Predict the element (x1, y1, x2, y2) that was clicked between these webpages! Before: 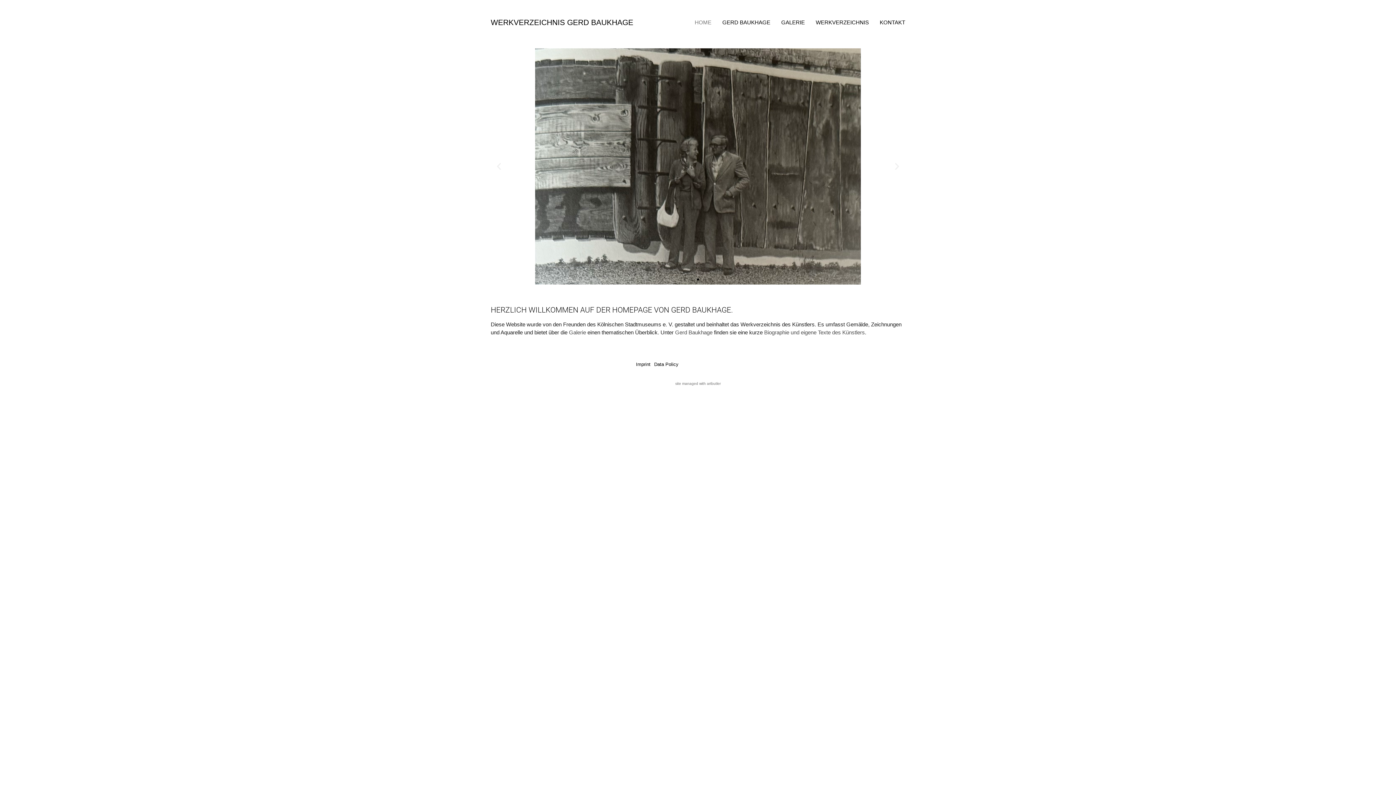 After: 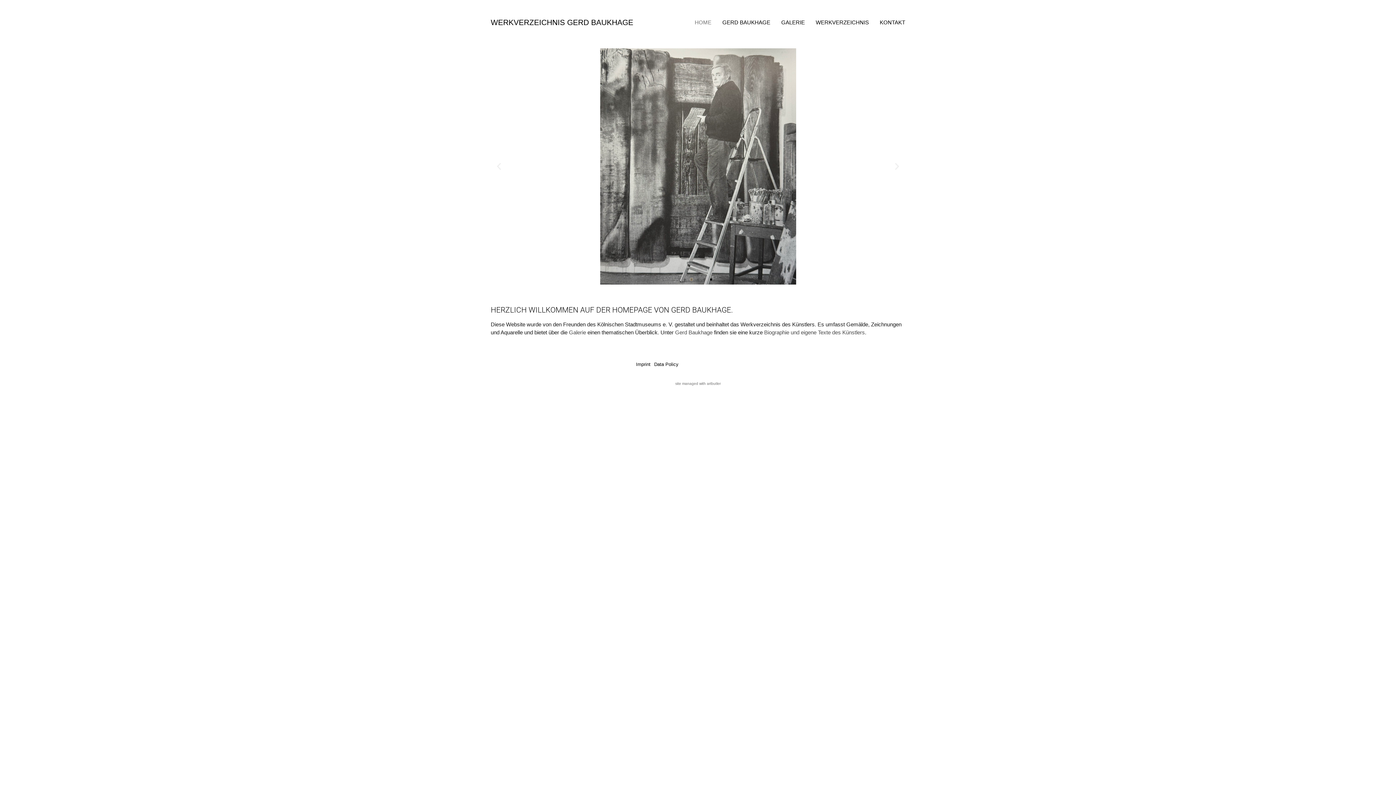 Action: label: Go to slide 2 bbox: (690, 278, 692, 280)